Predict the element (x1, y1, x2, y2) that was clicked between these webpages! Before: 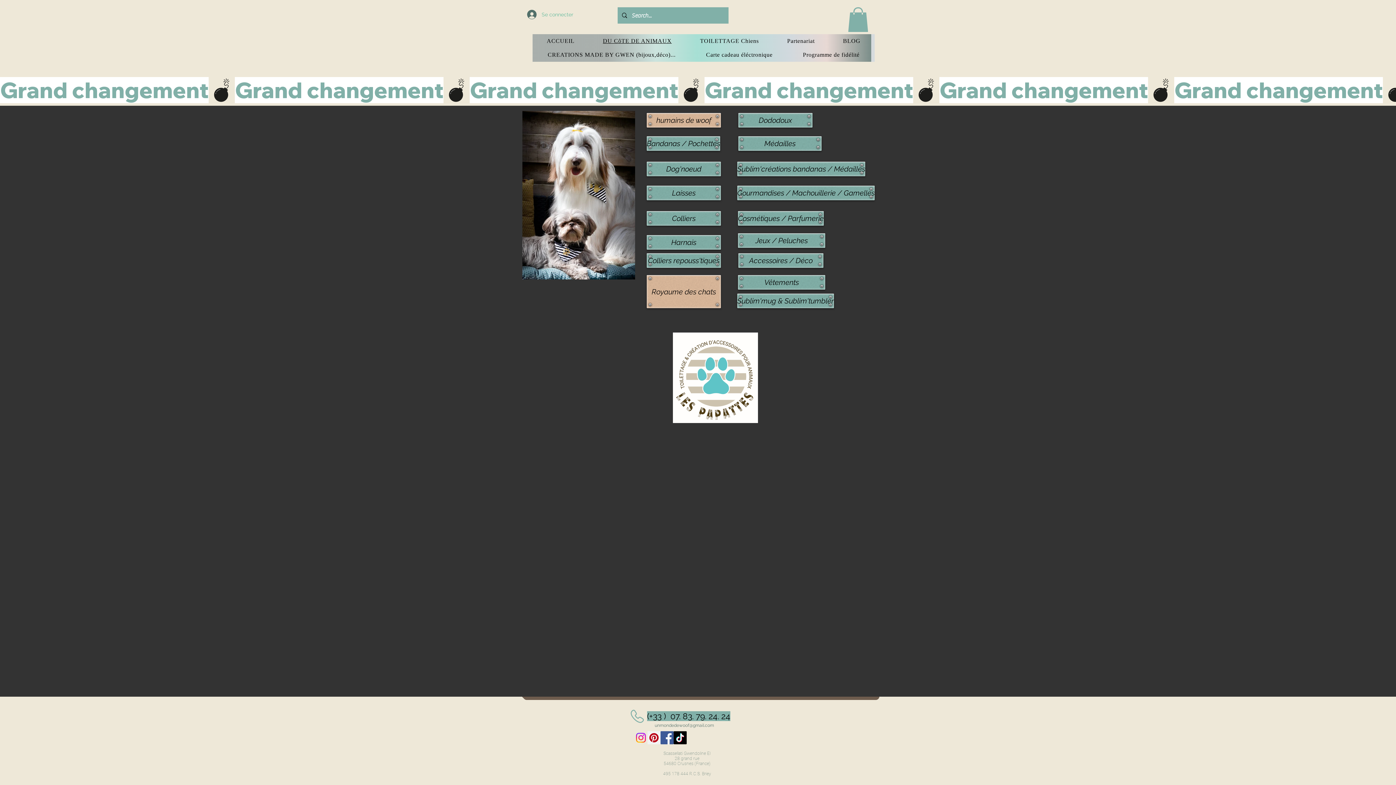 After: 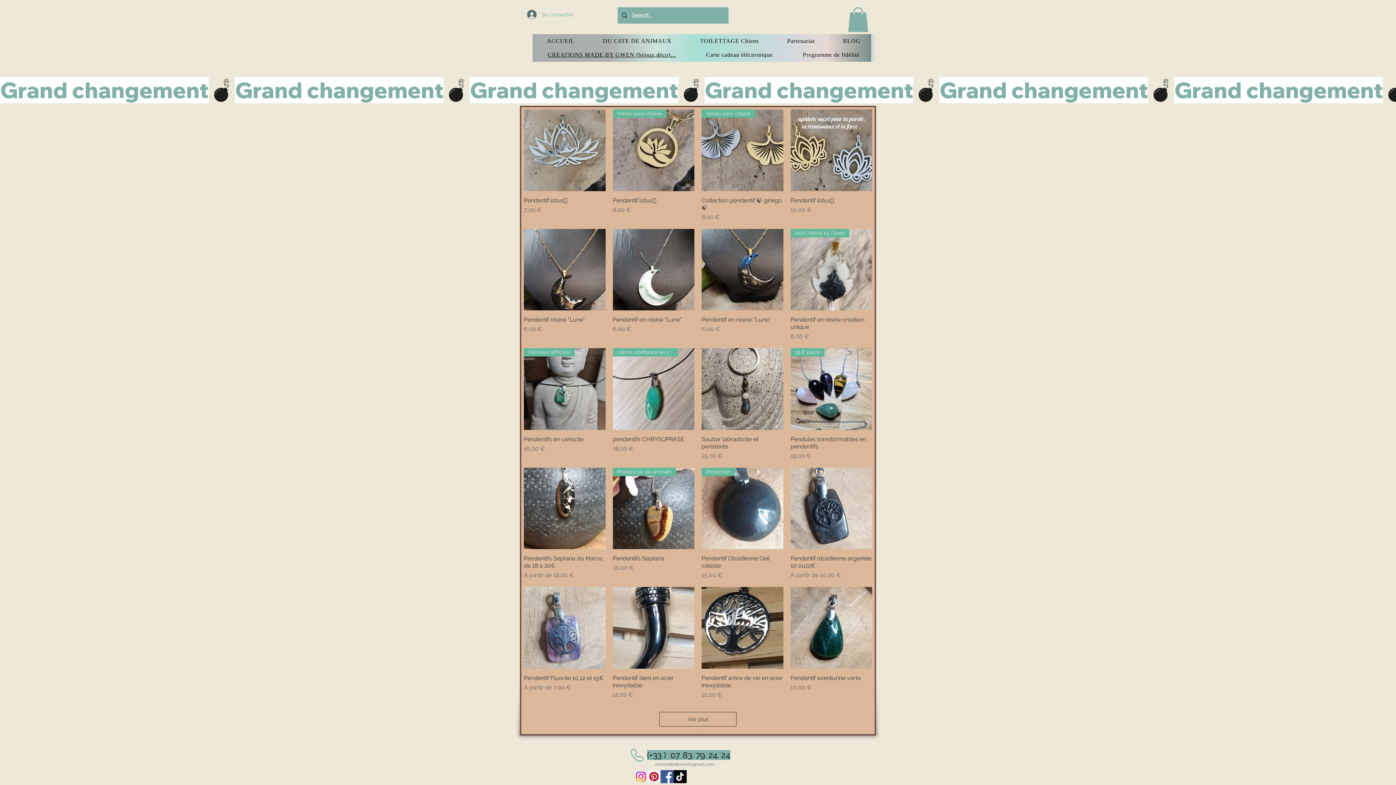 Action: bbox: (532, 48, 691, 61) label: CREATIONS MADE BY GWEN (bijoux,déco)...